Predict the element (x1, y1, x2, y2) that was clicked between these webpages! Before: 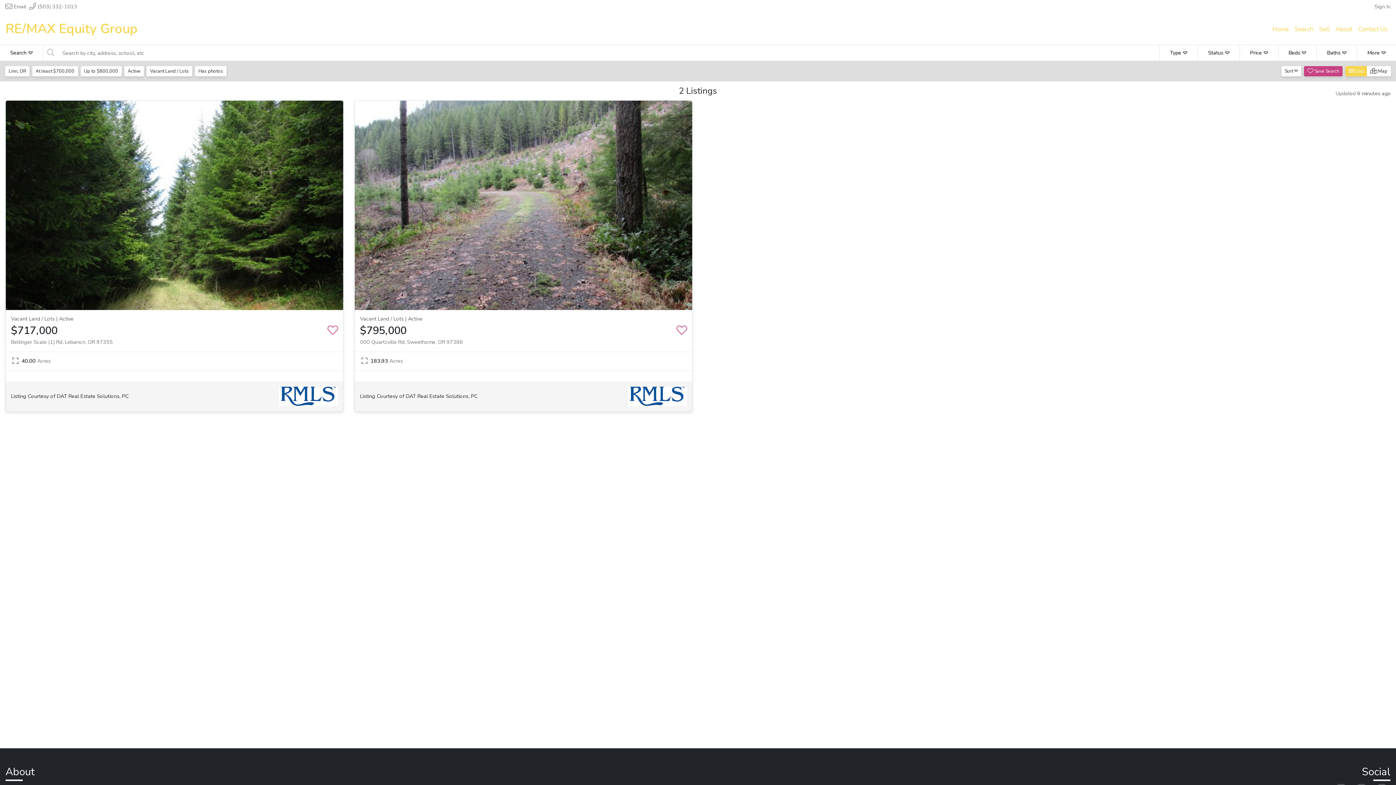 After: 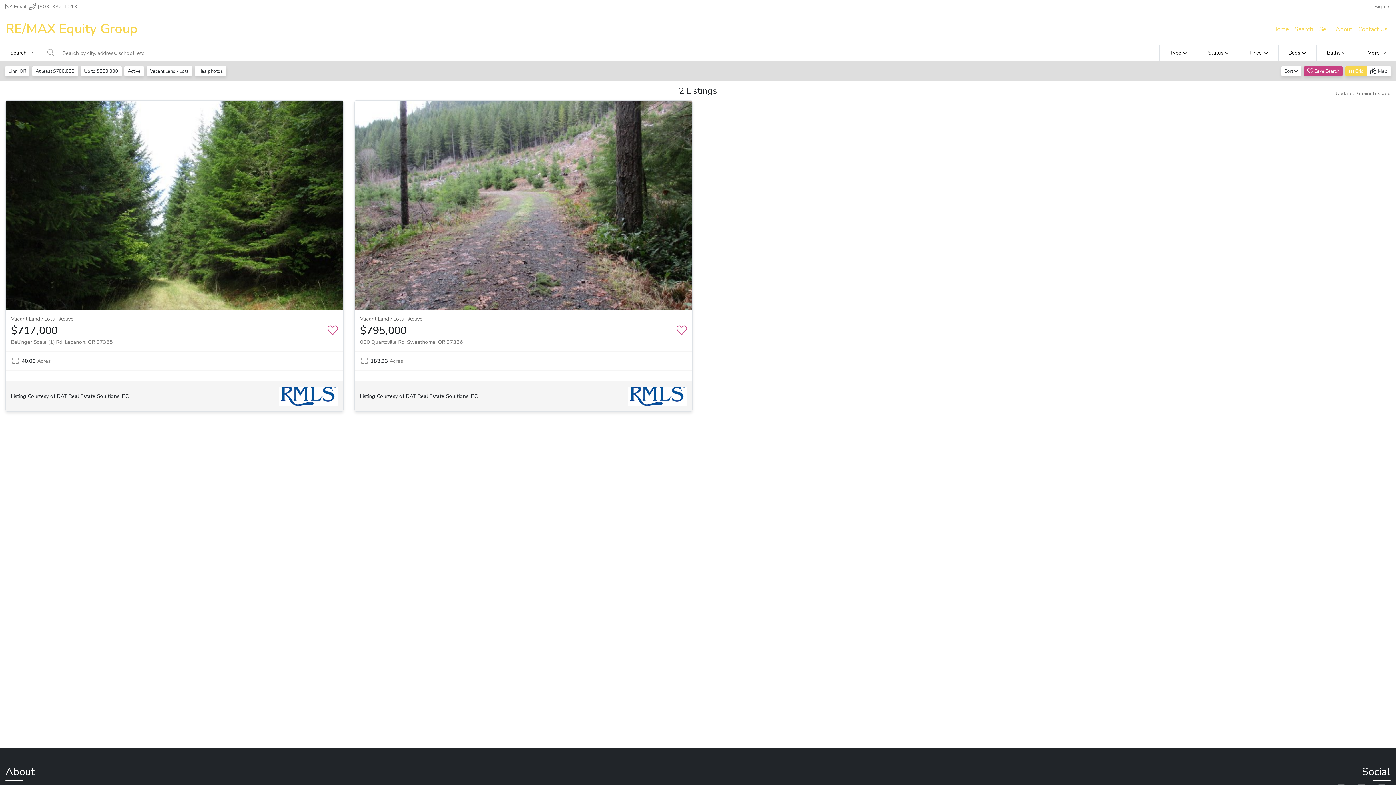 Action: label:  (503) 332-1013 bbox: (29, 2, 77, 10)